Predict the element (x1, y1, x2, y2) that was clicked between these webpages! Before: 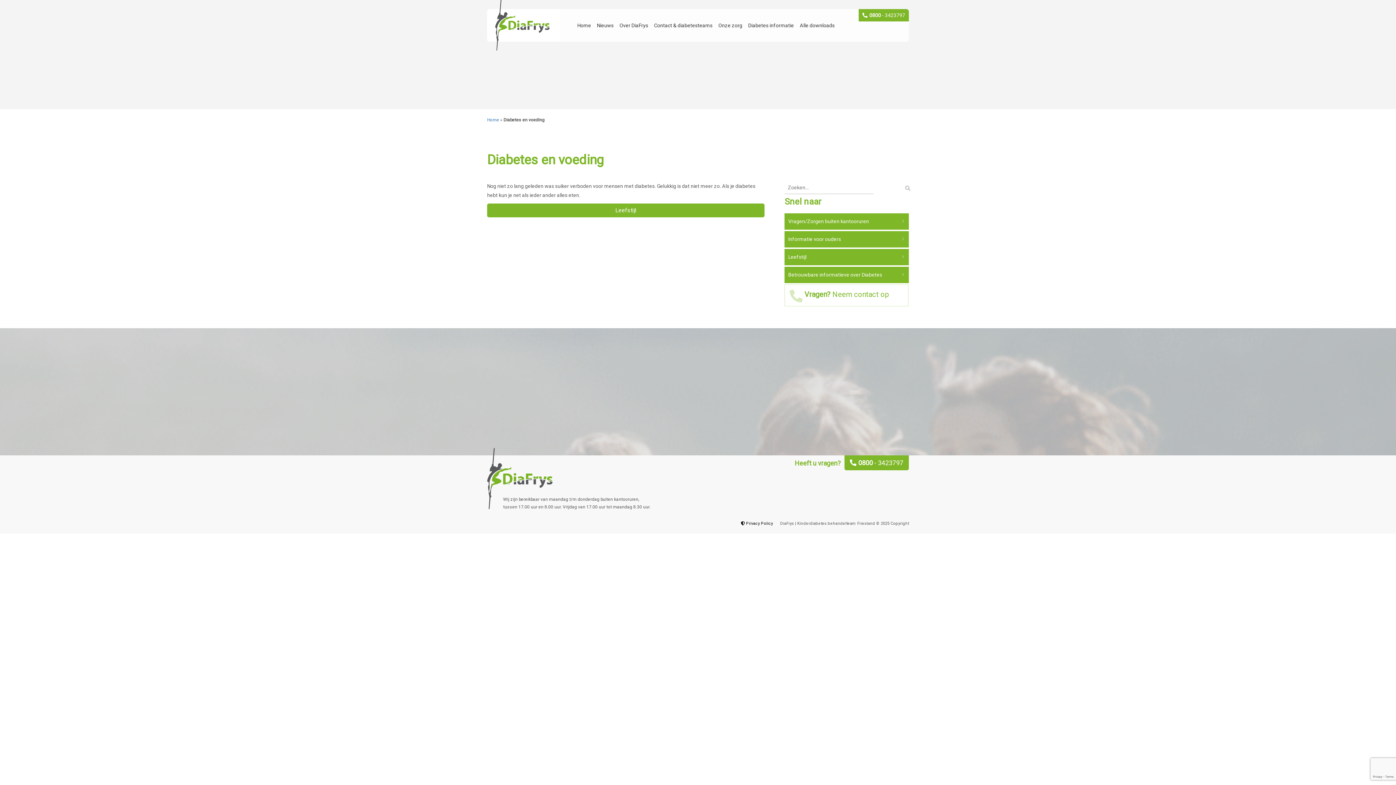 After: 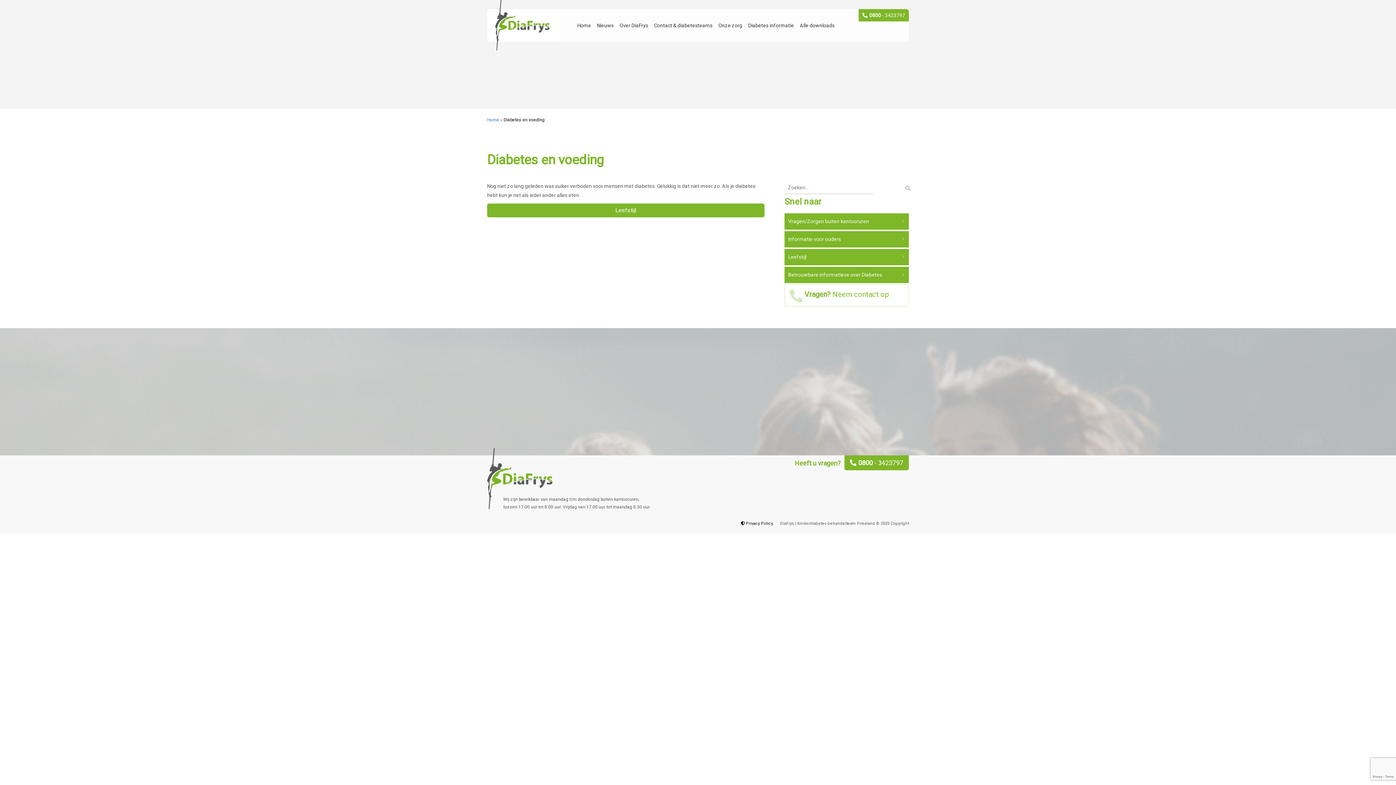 Action: bbox: (858, 9, 909, 21) label: 0800 - 3423797